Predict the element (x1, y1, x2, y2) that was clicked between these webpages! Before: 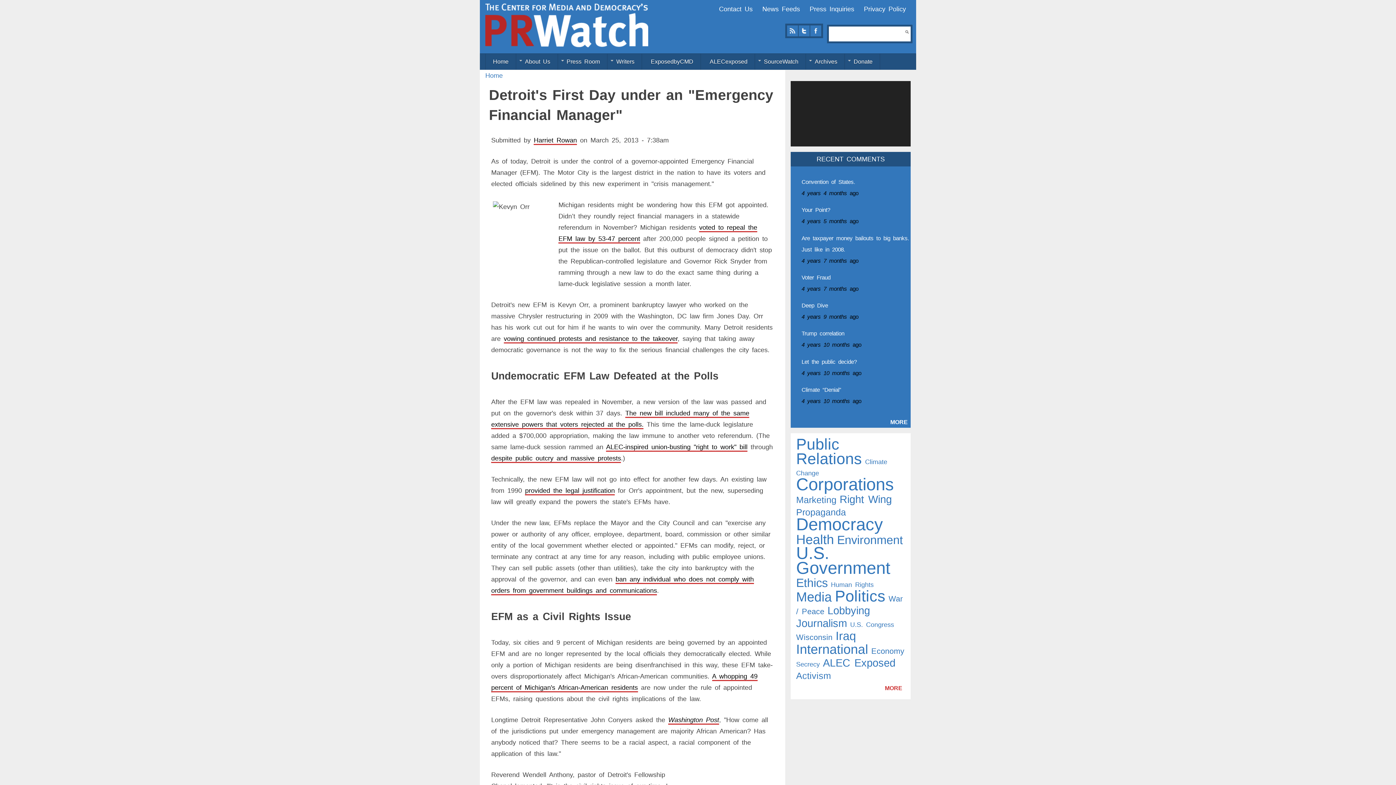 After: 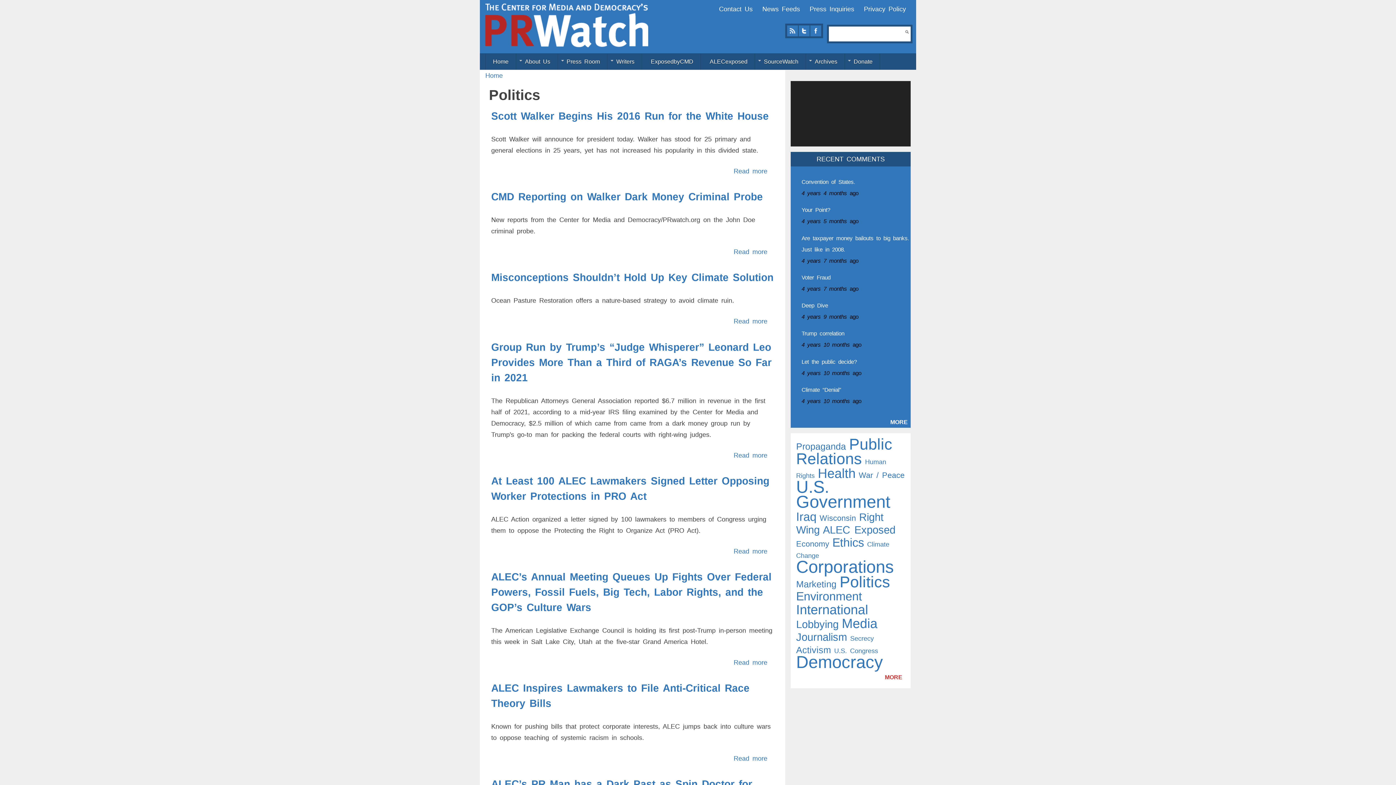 Action: label: Politics bbox: (835, 587, 885, 605)